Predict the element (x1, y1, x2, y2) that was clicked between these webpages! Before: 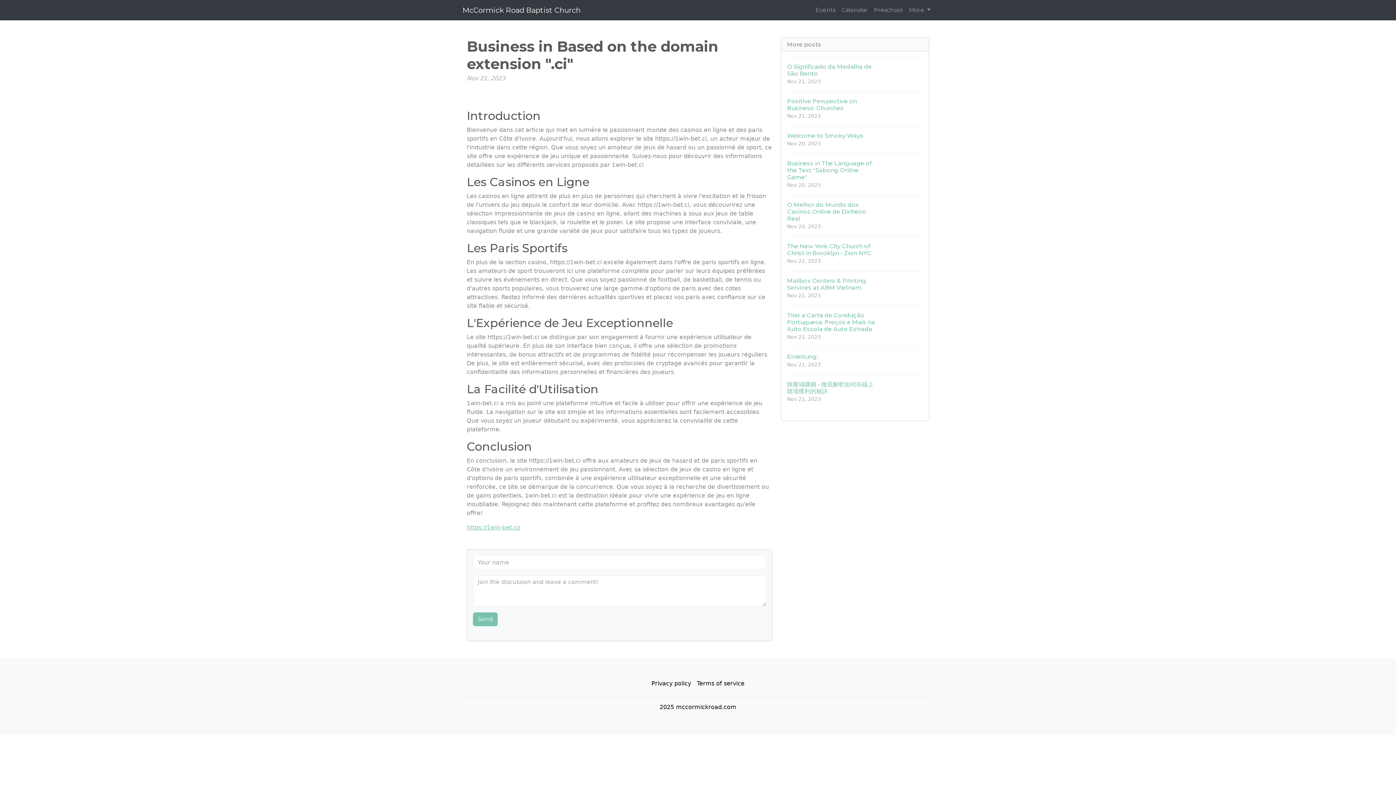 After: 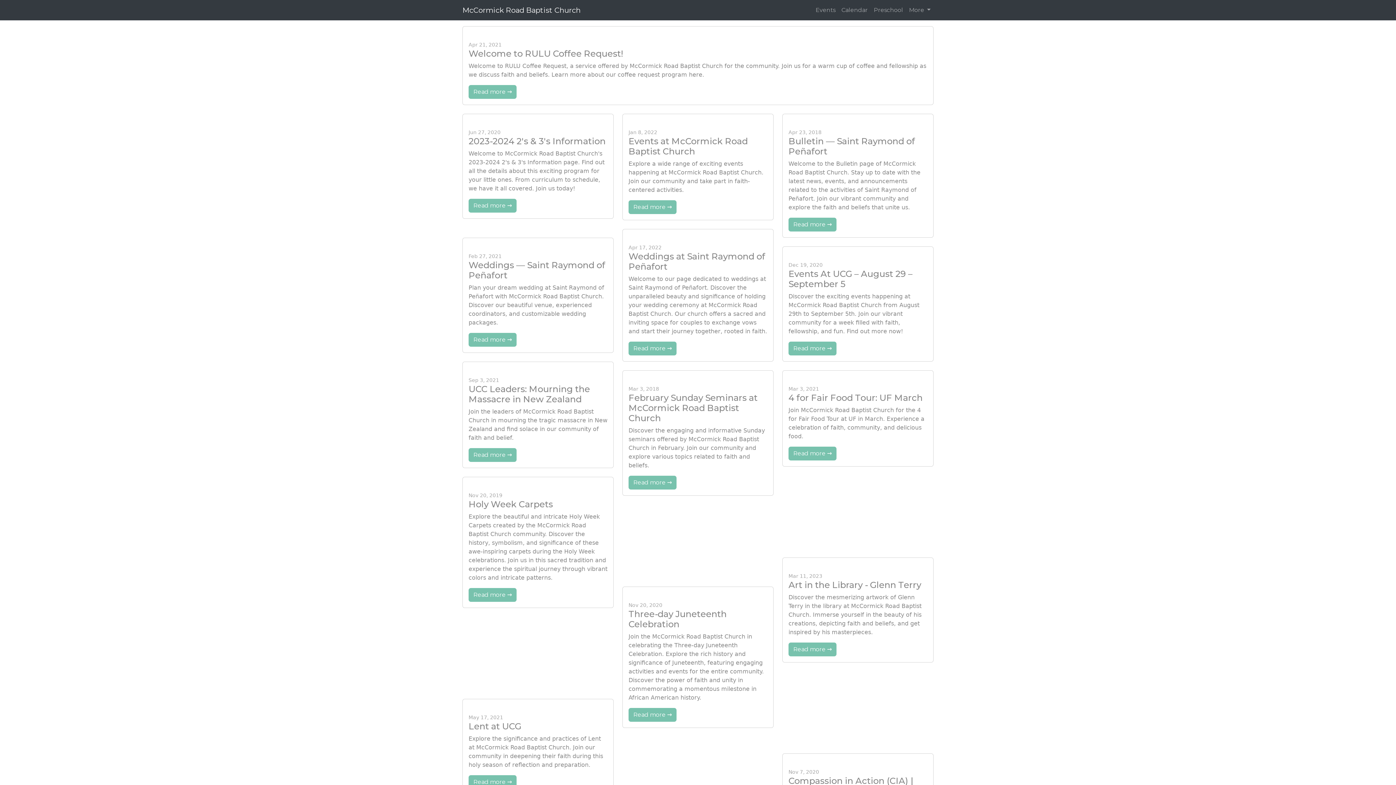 Action: bbox: (812, 2, 838, 17) label: Events